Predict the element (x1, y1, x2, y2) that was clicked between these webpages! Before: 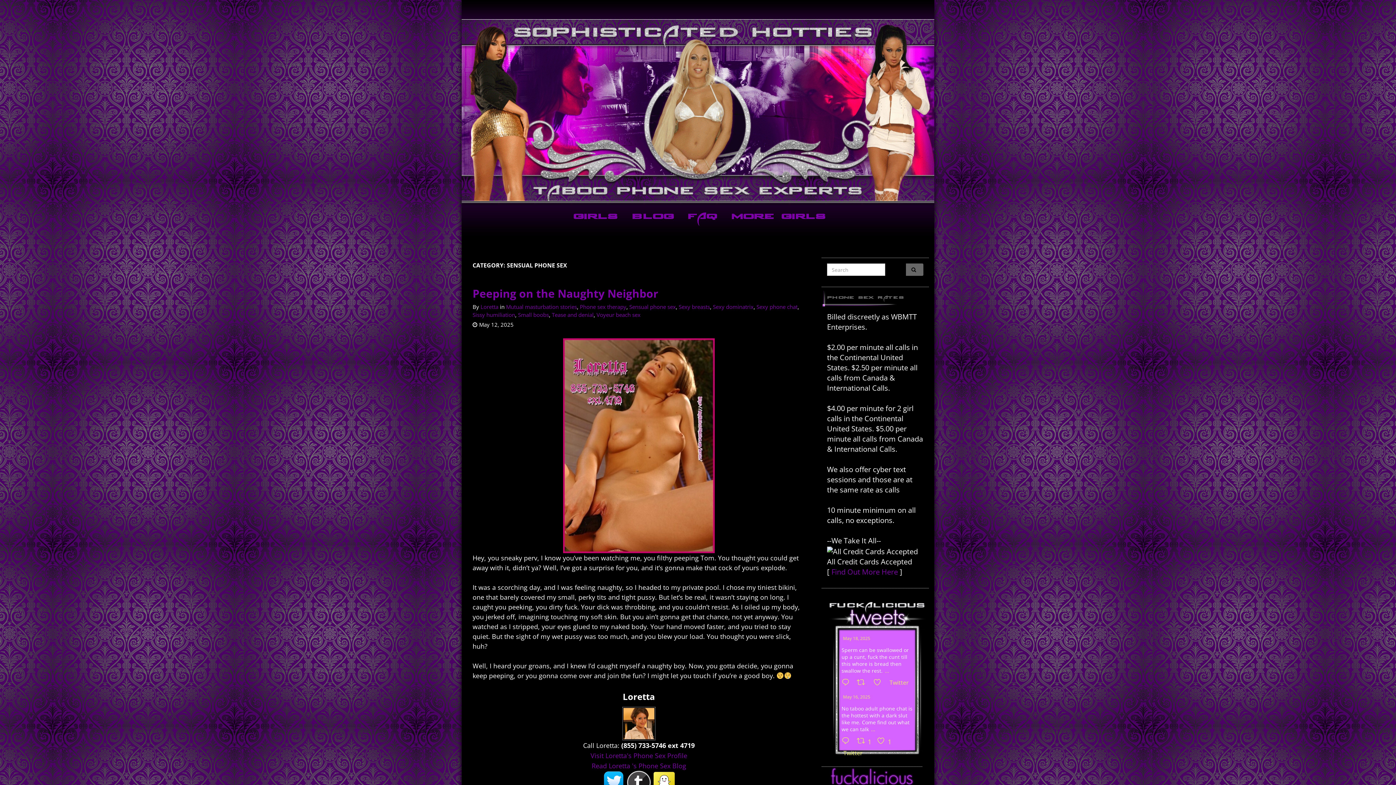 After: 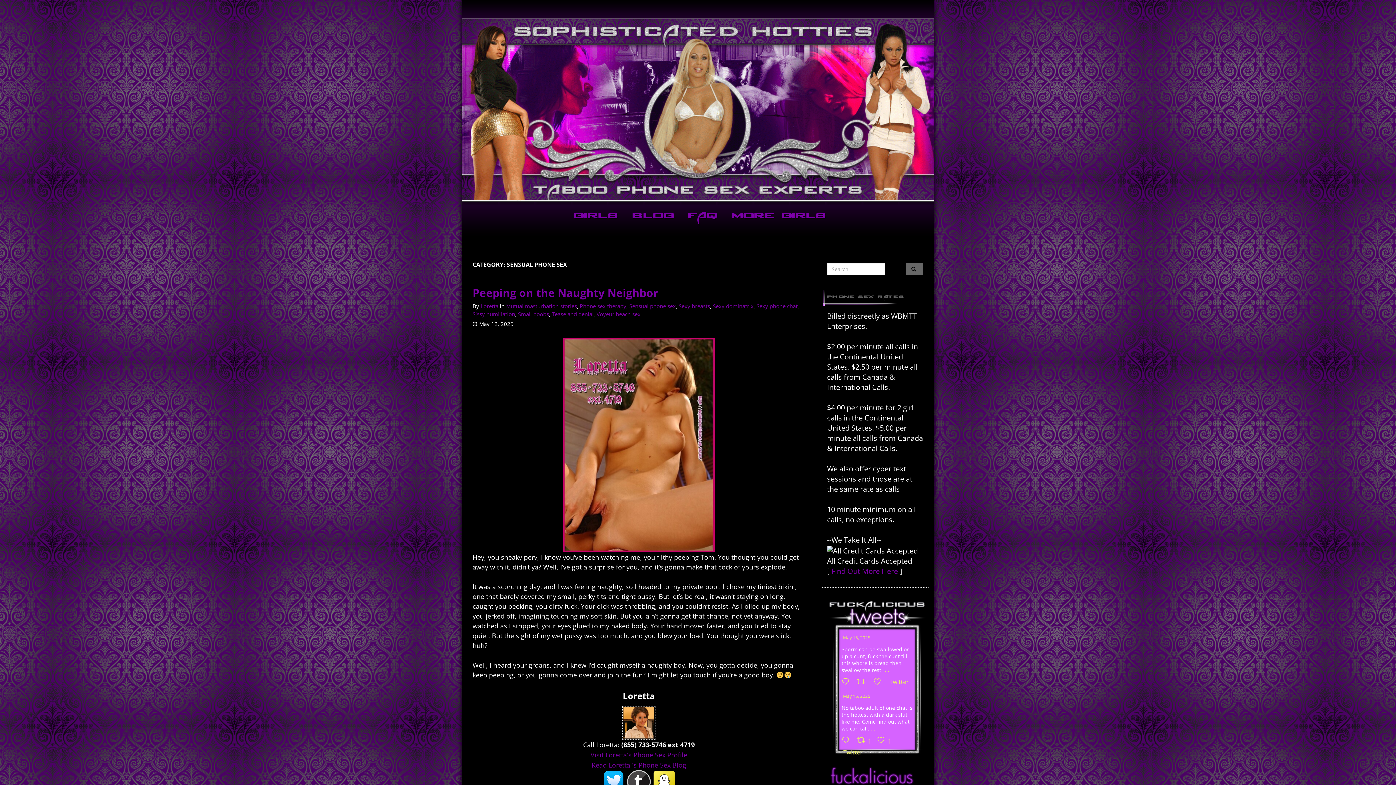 Action: bbox: (627, 777, 650, 786)